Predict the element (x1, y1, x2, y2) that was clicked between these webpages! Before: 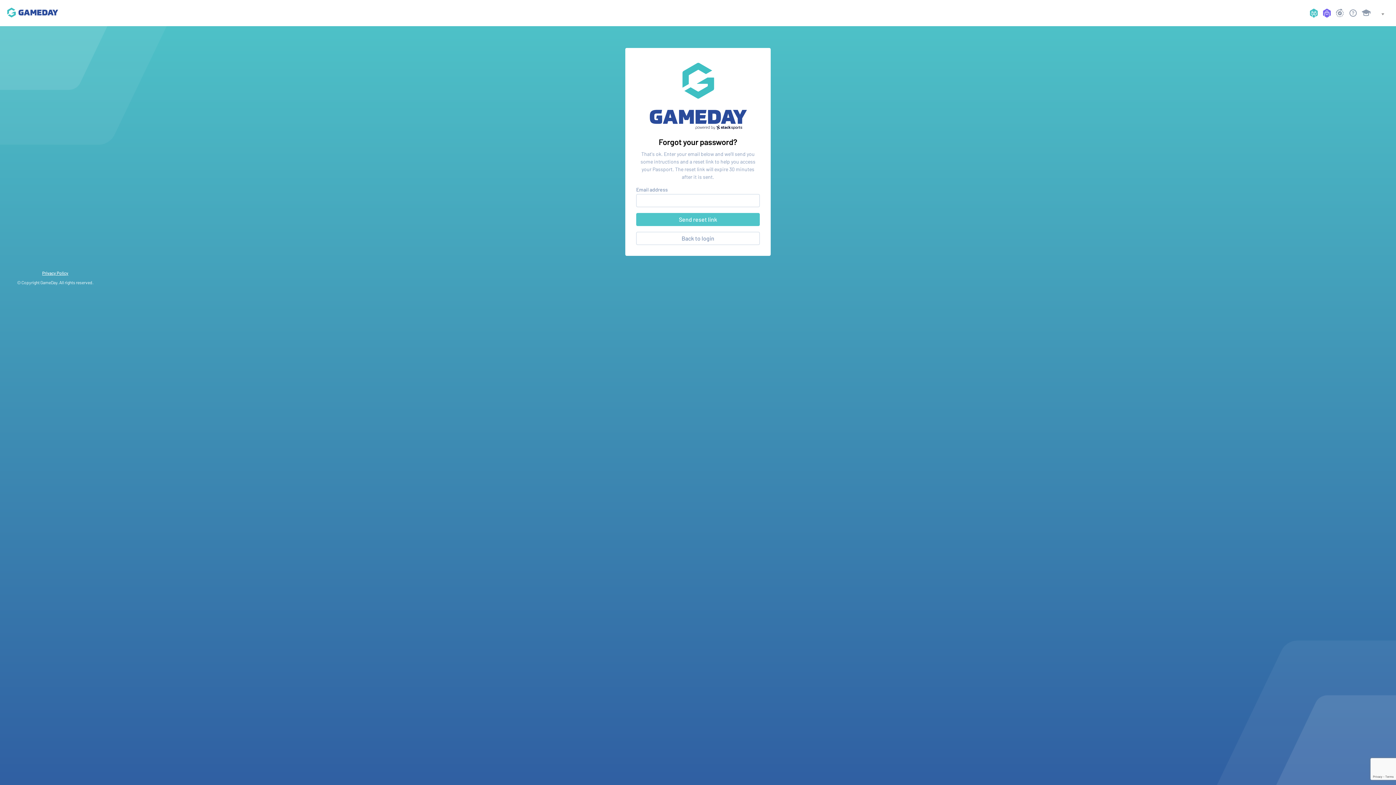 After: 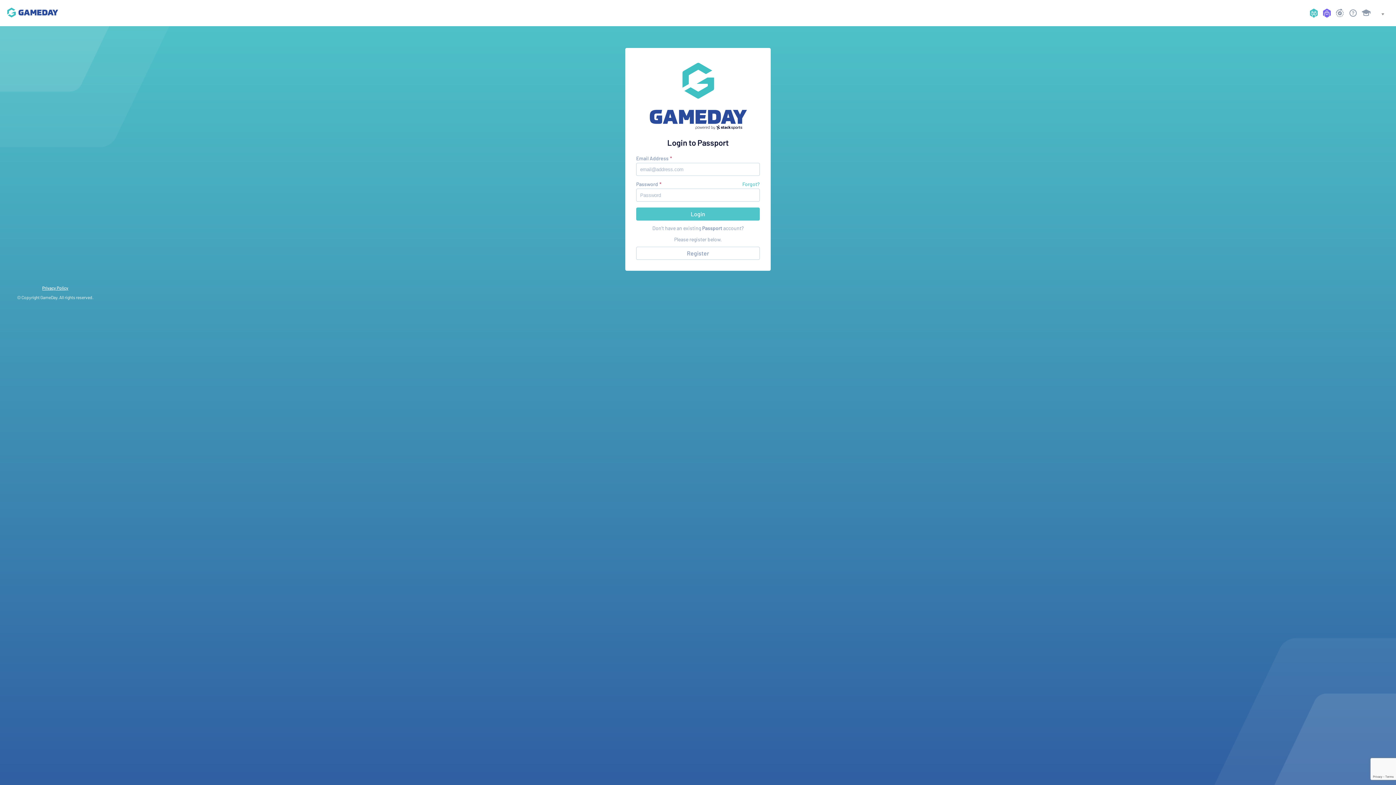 Action: bbox: (7, 7, 58, 18)